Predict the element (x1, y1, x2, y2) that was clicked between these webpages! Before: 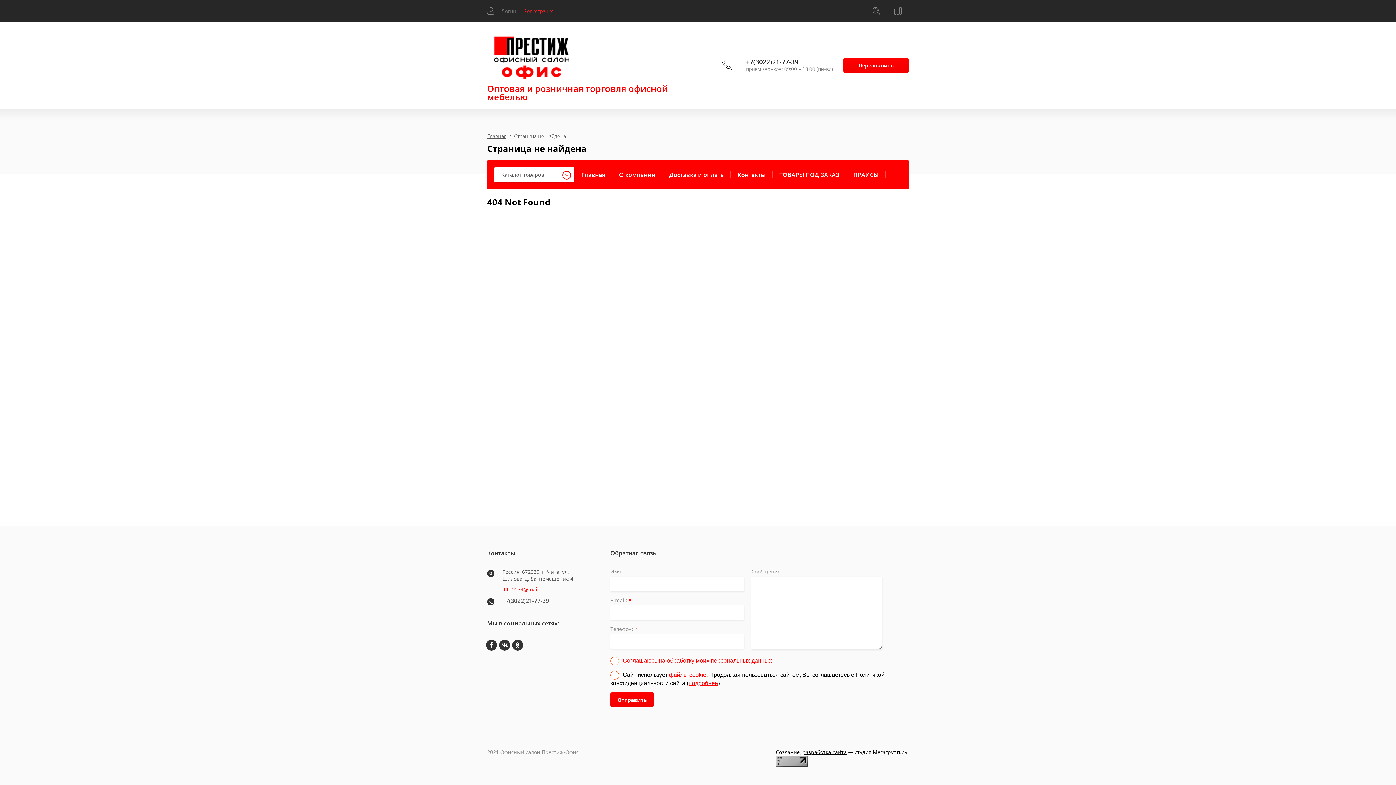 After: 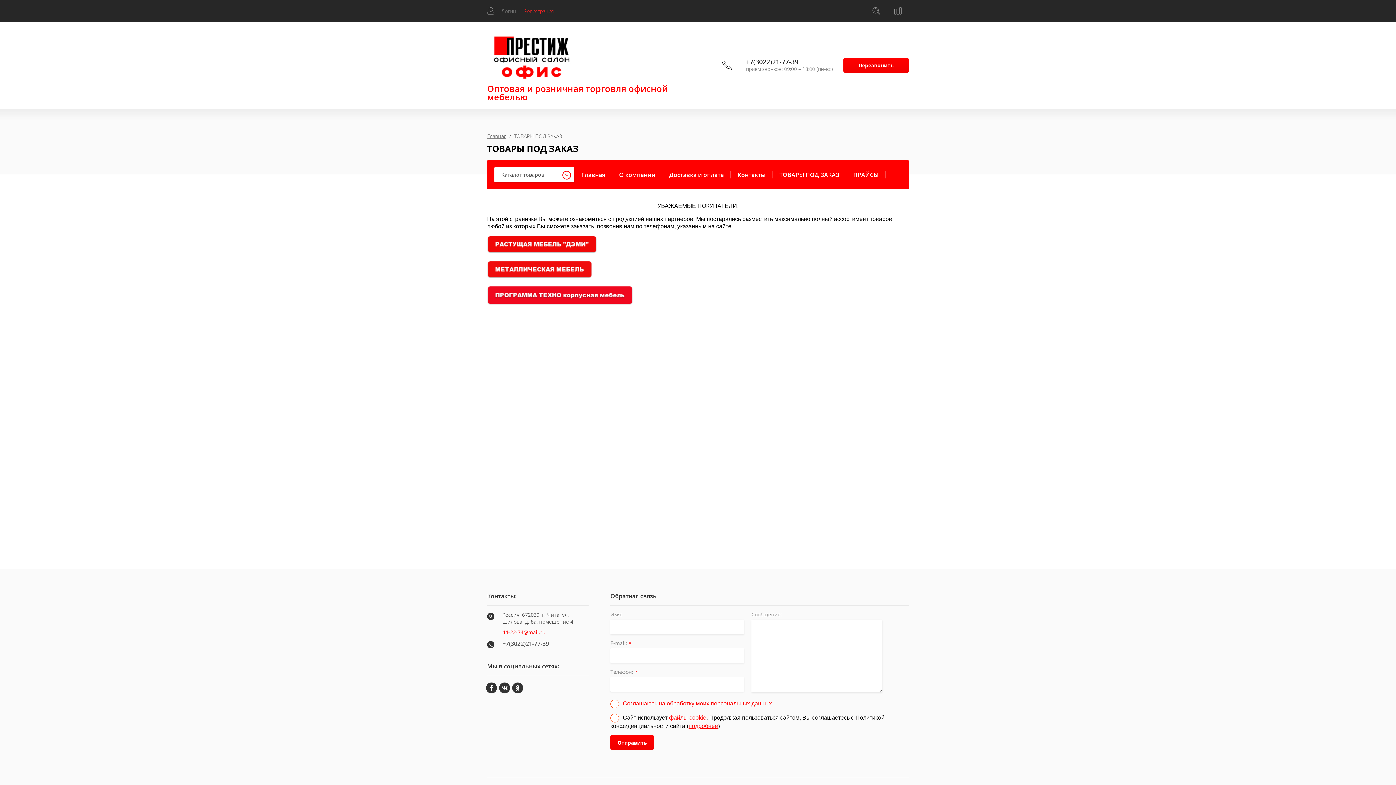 Action: bbox: (772, 167, 846, 182) label: ТОВАРЫ ПОД ЗАКАЗ